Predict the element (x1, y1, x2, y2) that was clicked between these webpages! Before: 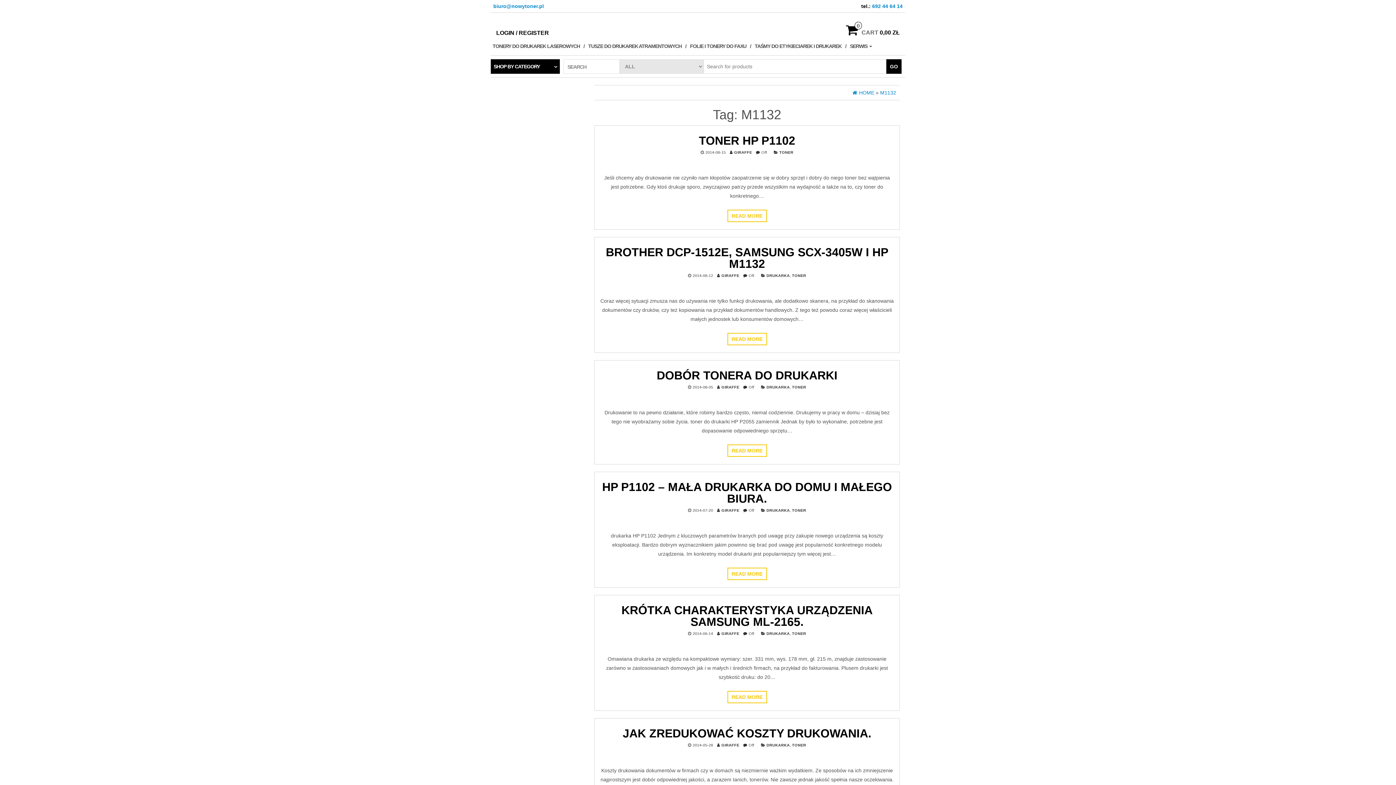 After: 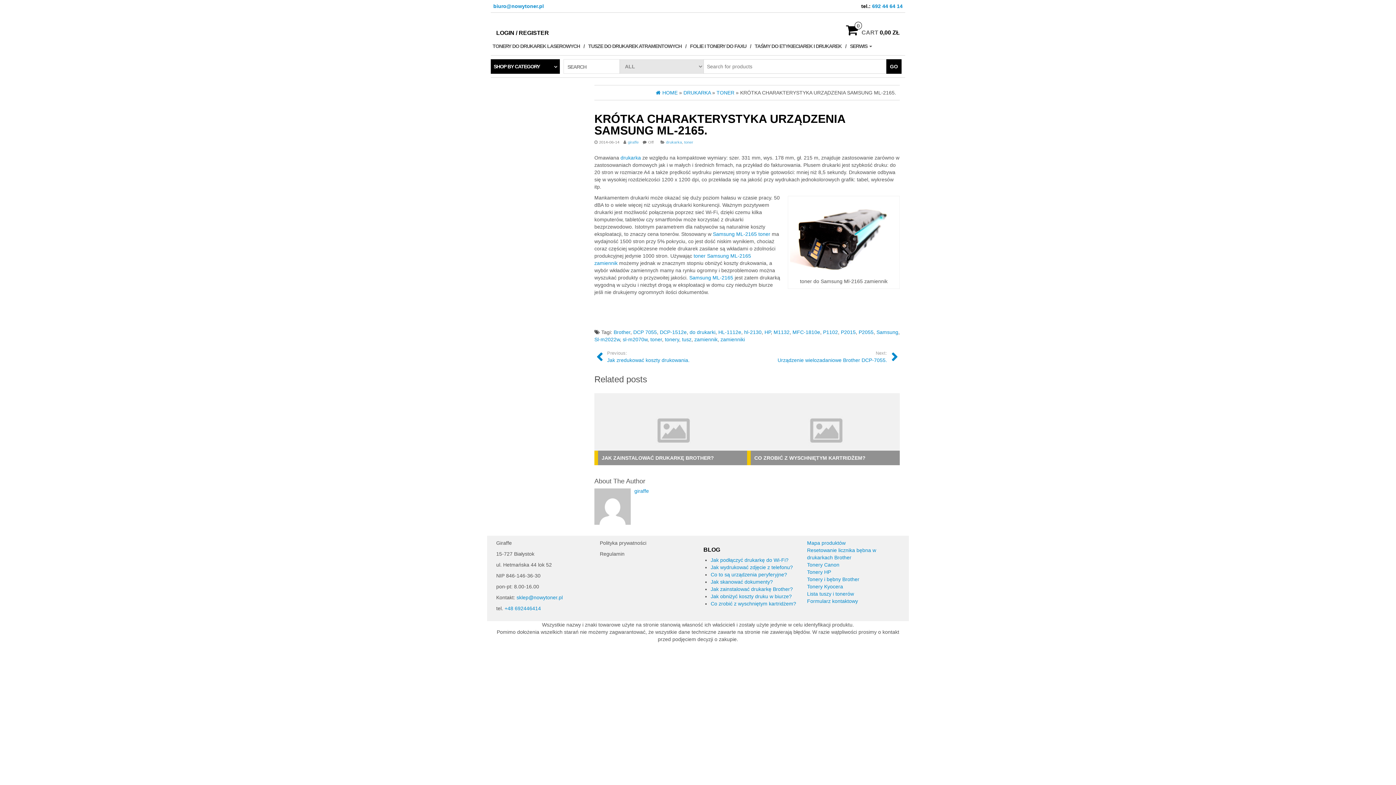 Action: bbox: (727, 691, 767, 703) label: READ MORE